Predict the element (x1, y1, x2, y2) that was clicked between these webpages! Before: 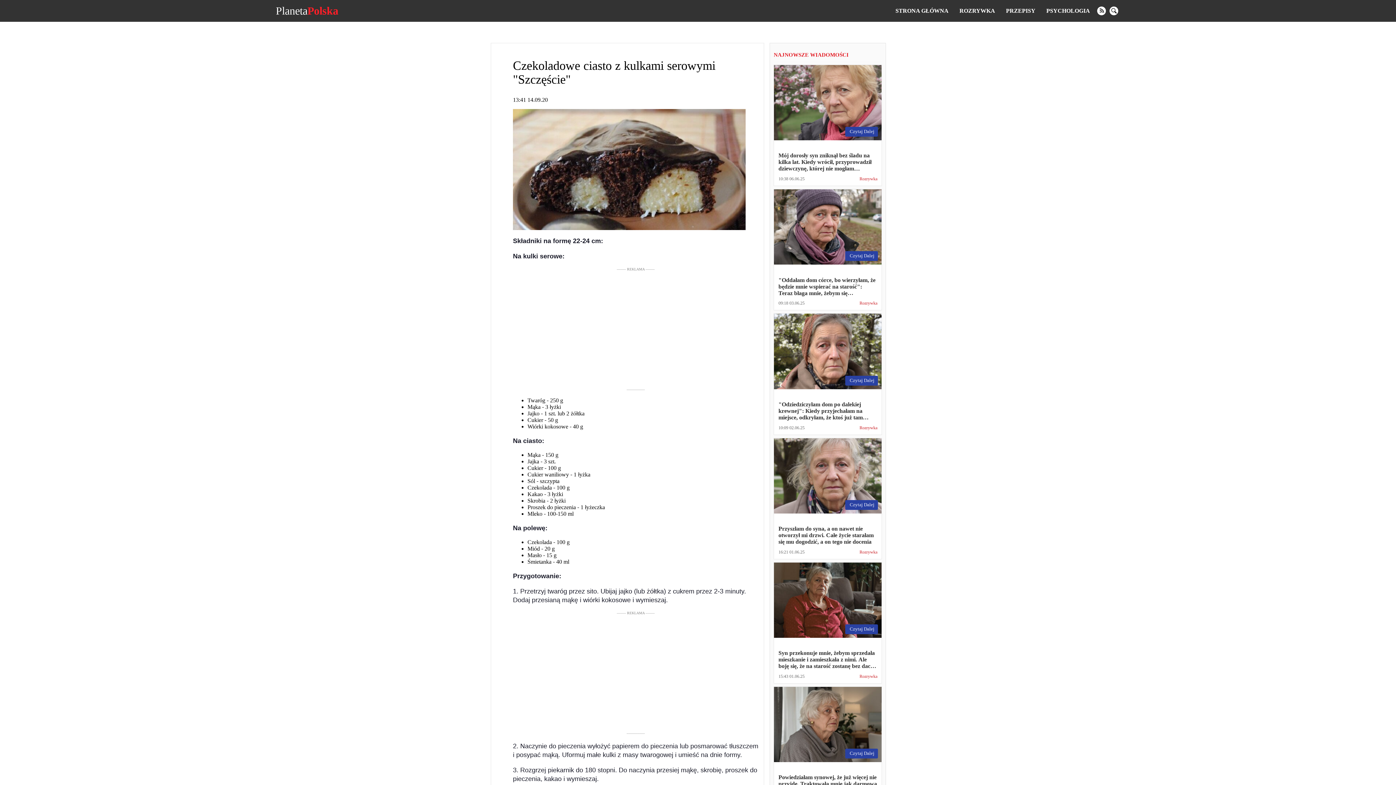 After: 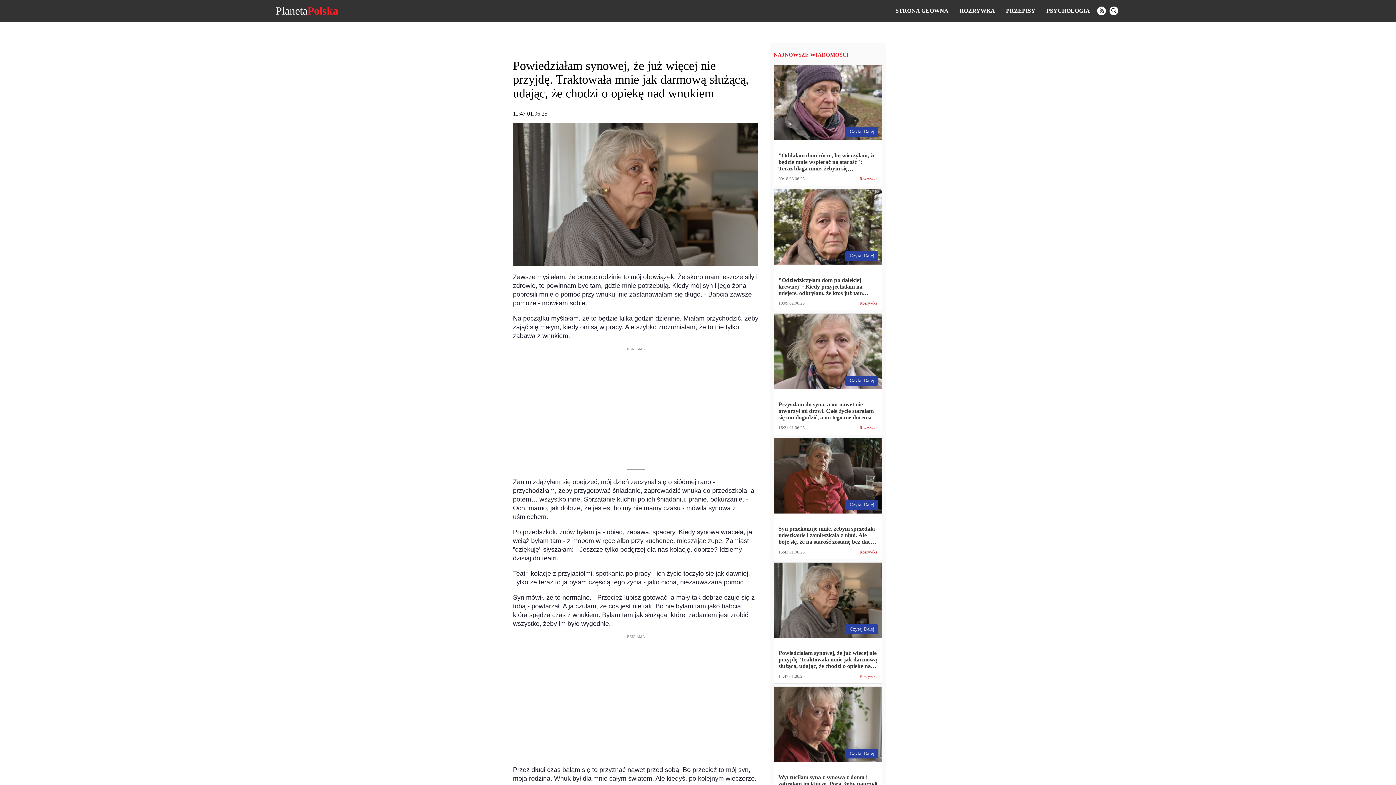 Action: bbox: (774, 687, 881, 798) label: Czytaj Dalej
Powiedziałam synowej, że już więcej nie przyjdę. Traktowała mnie jak darmową służącą, udając, że chodzi o opiekę nad wnukiem